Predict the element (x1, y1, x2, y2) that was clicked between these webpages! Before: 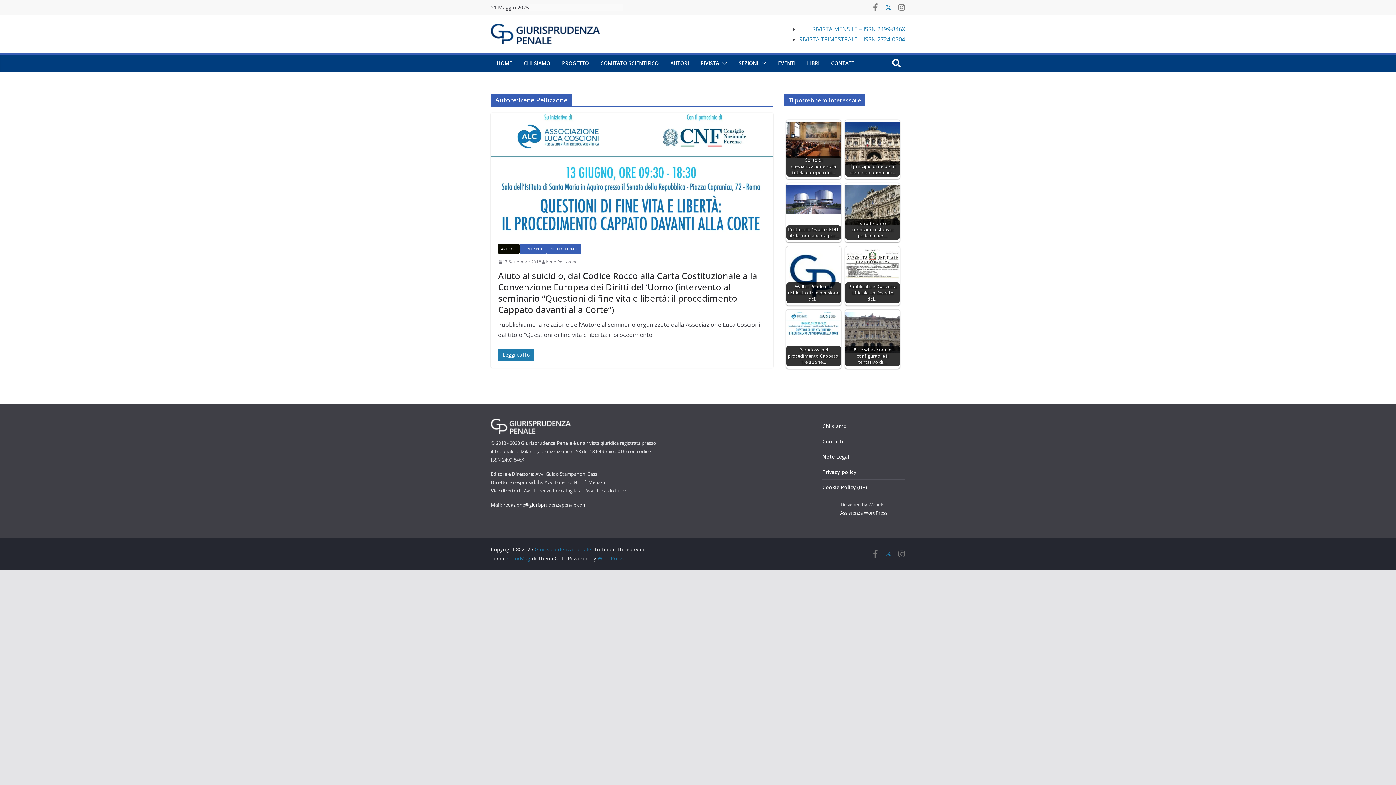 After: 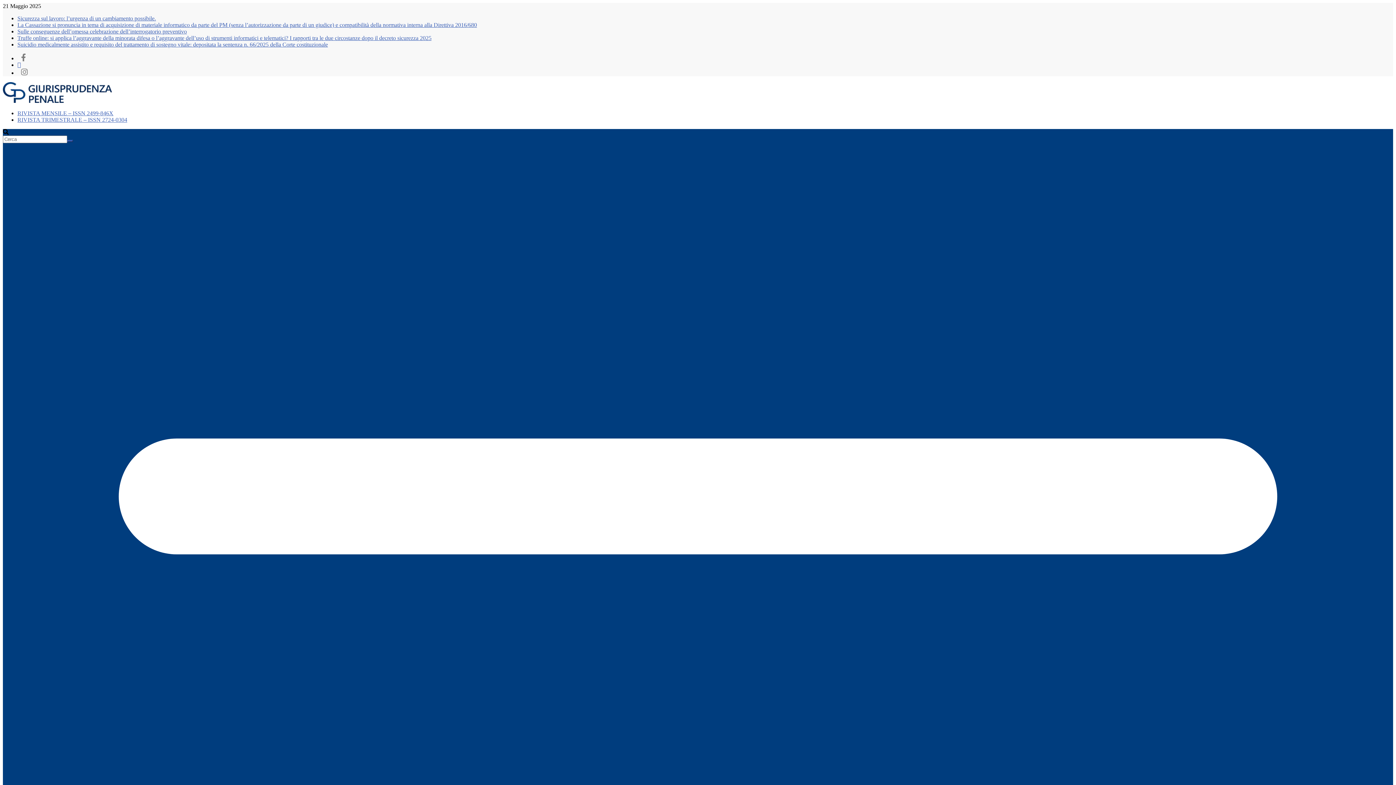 Action: label: RIVISTA MENSILE – ISSN 2499-846X bbox: (812, 24, 905, 32)